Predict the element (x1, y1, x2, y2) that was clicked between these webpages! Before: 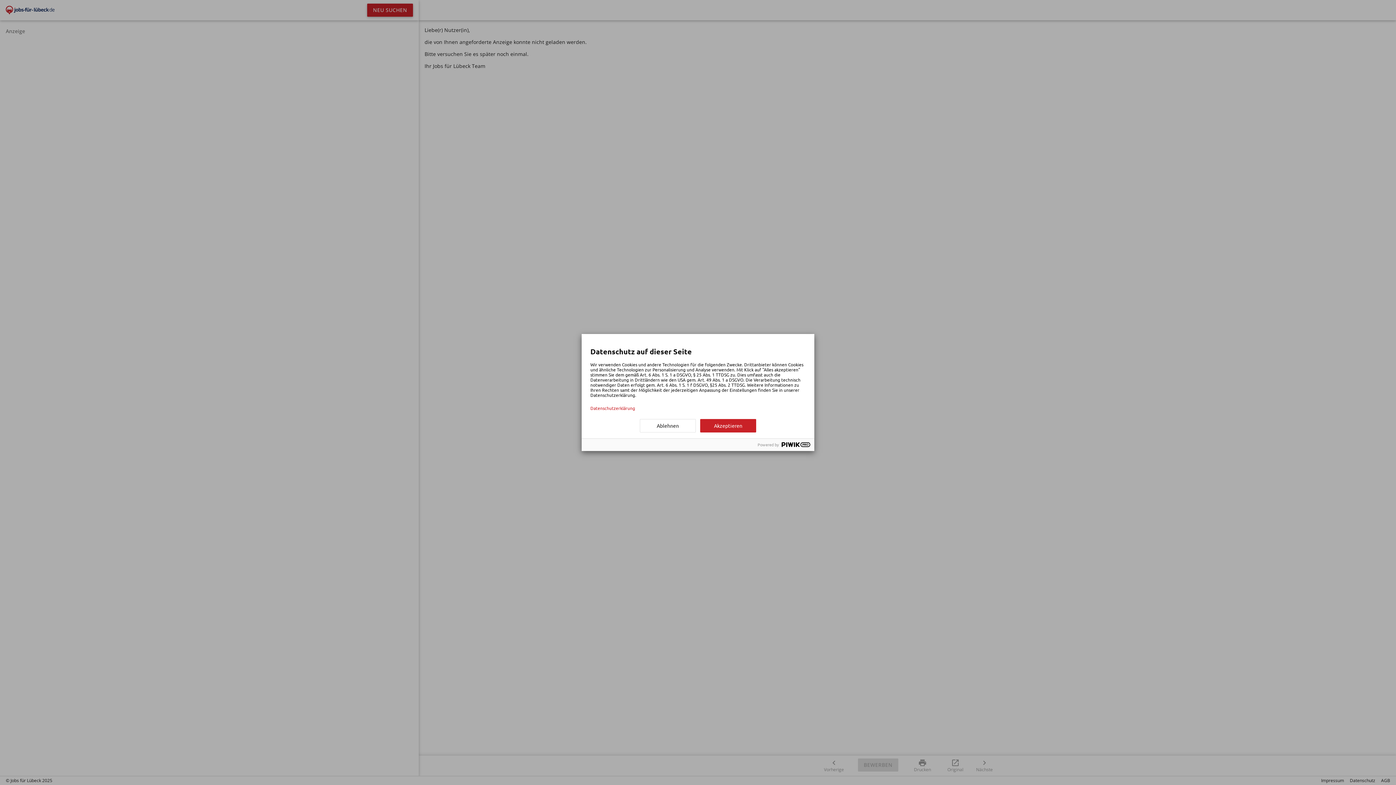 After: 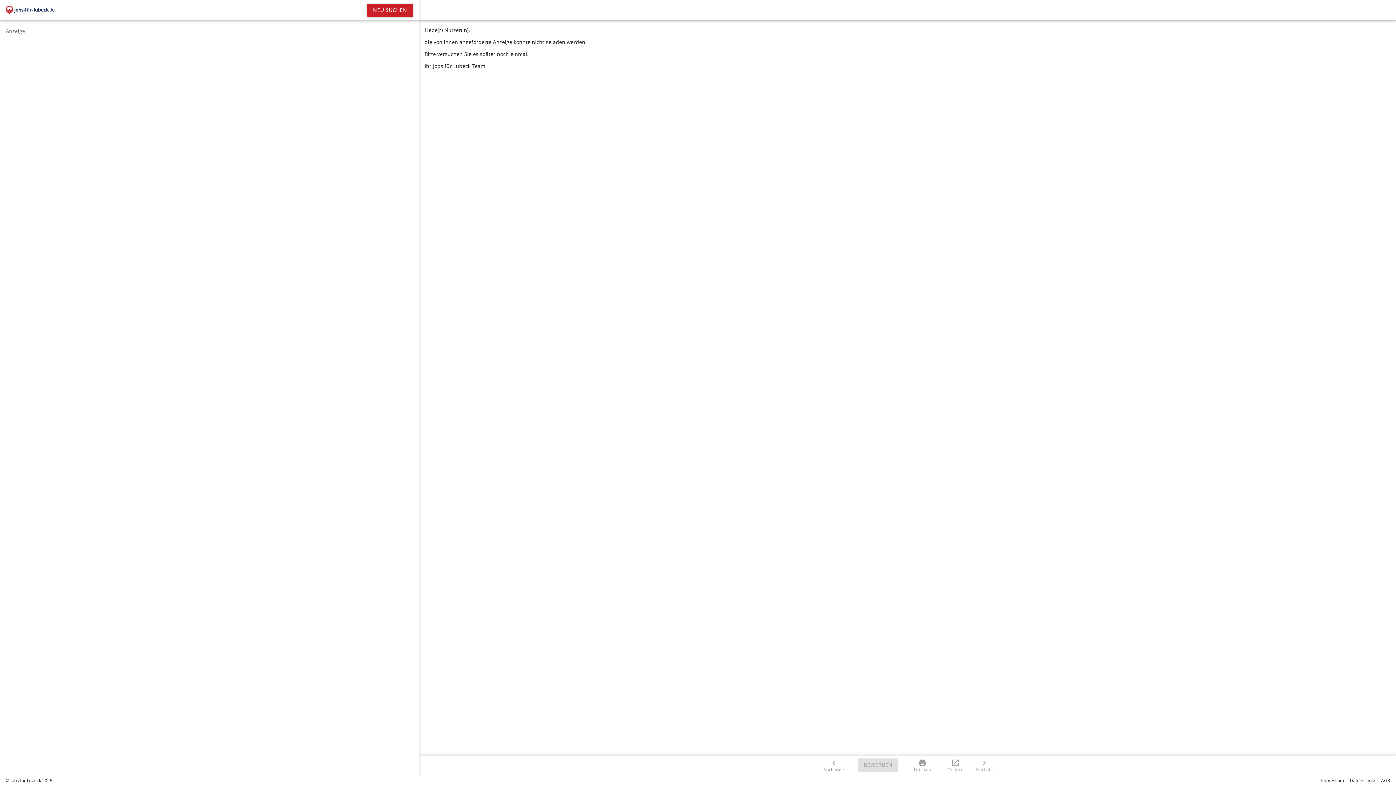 Action: label: Akzeptieren bbox: (700, 419, 756, 432)